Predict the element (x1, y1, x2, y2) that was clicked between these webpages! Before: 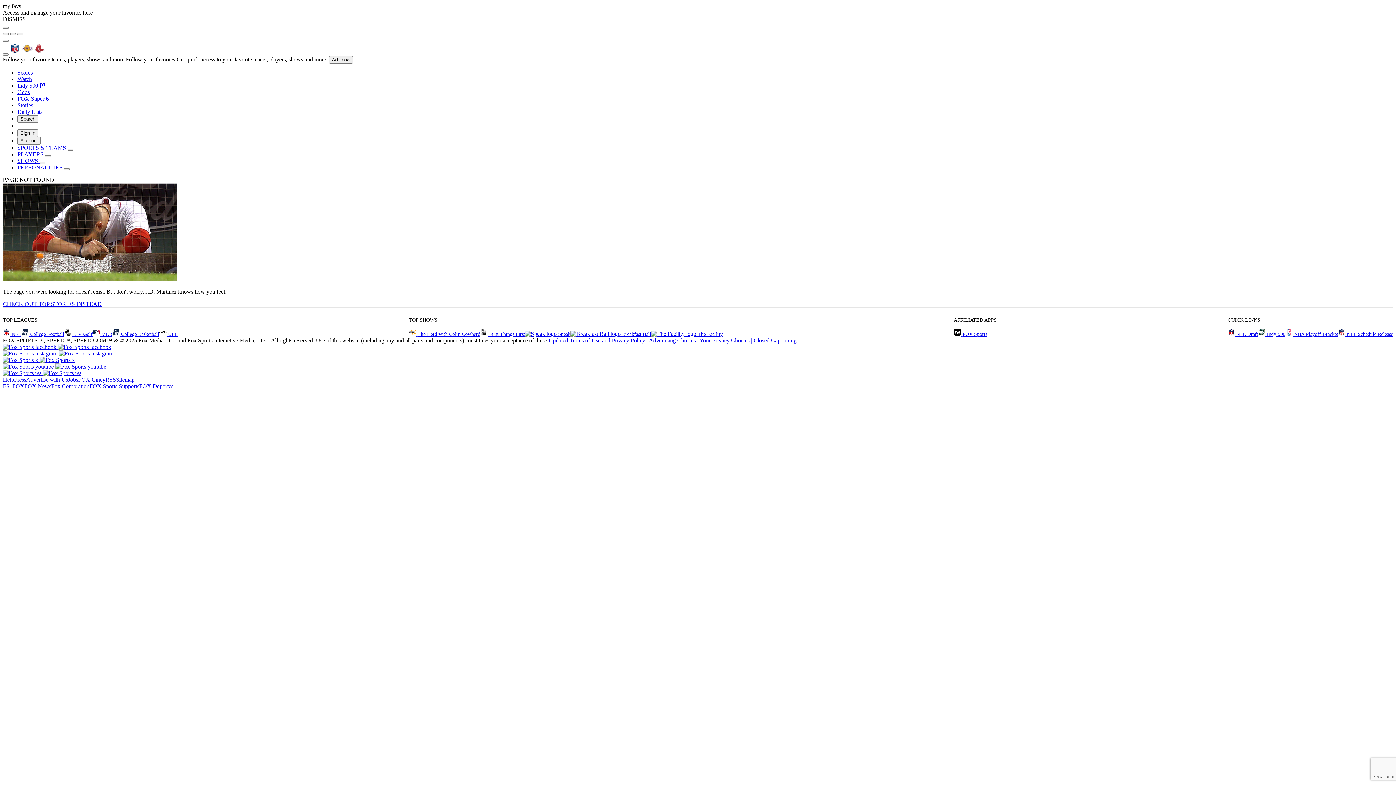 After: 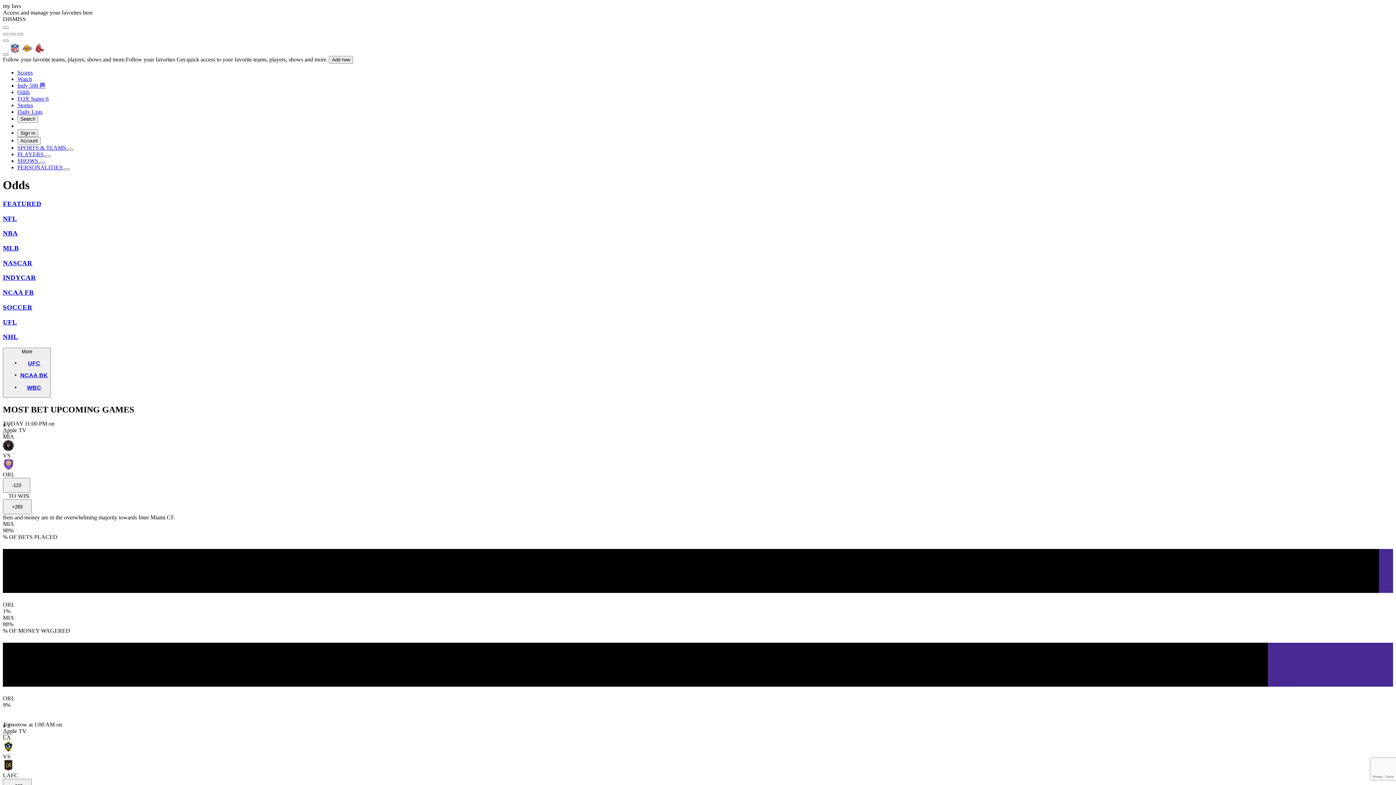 Action: label: Odds bbox: (17, 89, 1393, 95)